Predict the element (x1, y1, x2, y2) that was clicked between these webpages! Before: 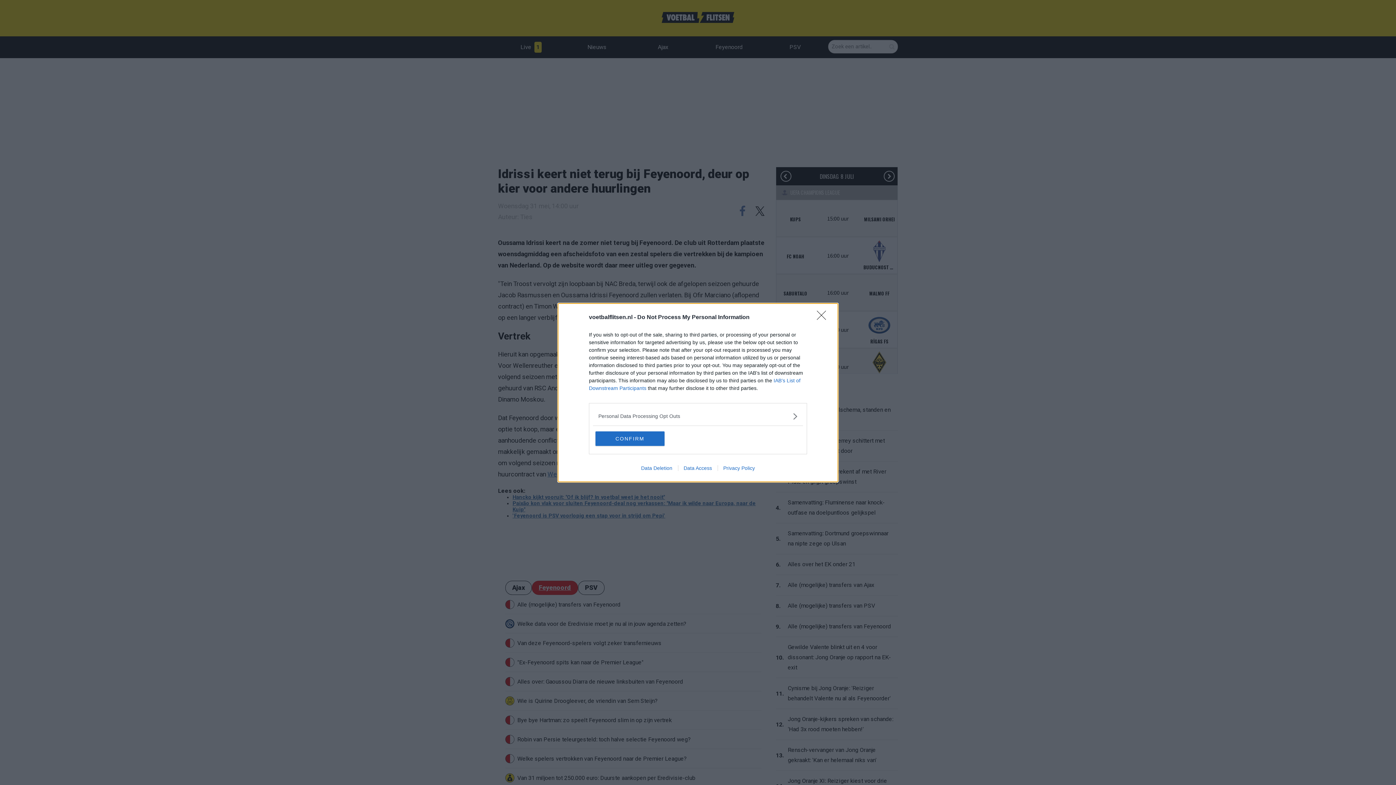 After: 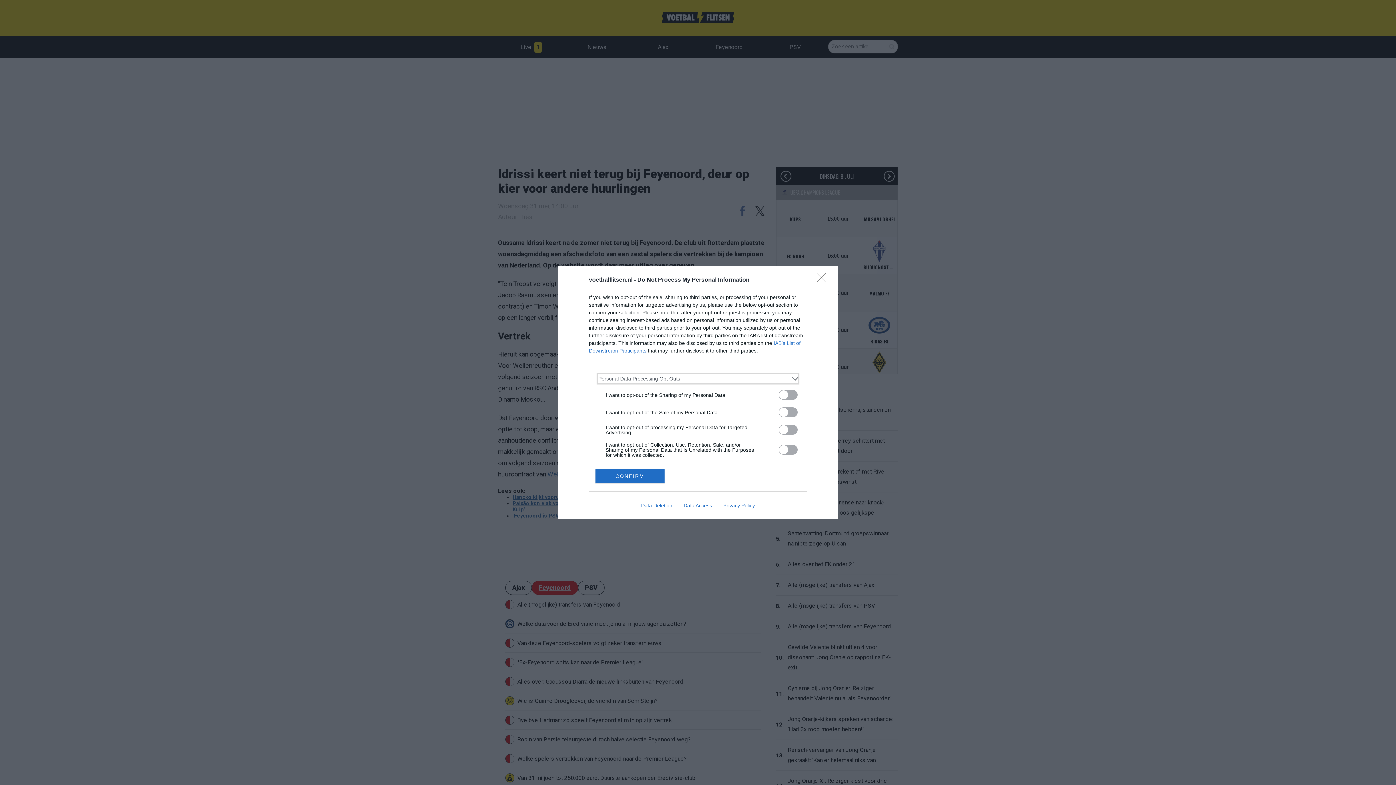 Action: label: Opt-Outs bbox: (598, 412, 797, 420)